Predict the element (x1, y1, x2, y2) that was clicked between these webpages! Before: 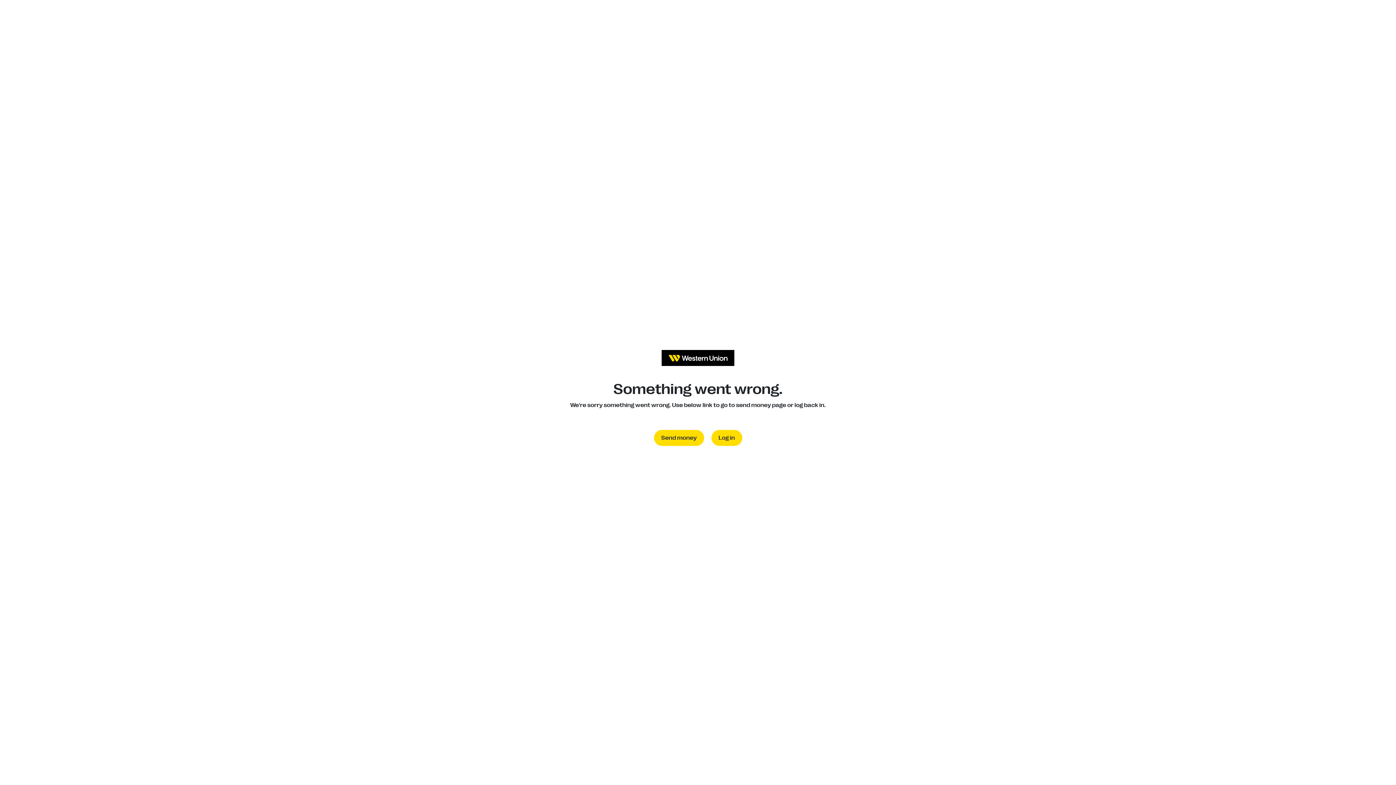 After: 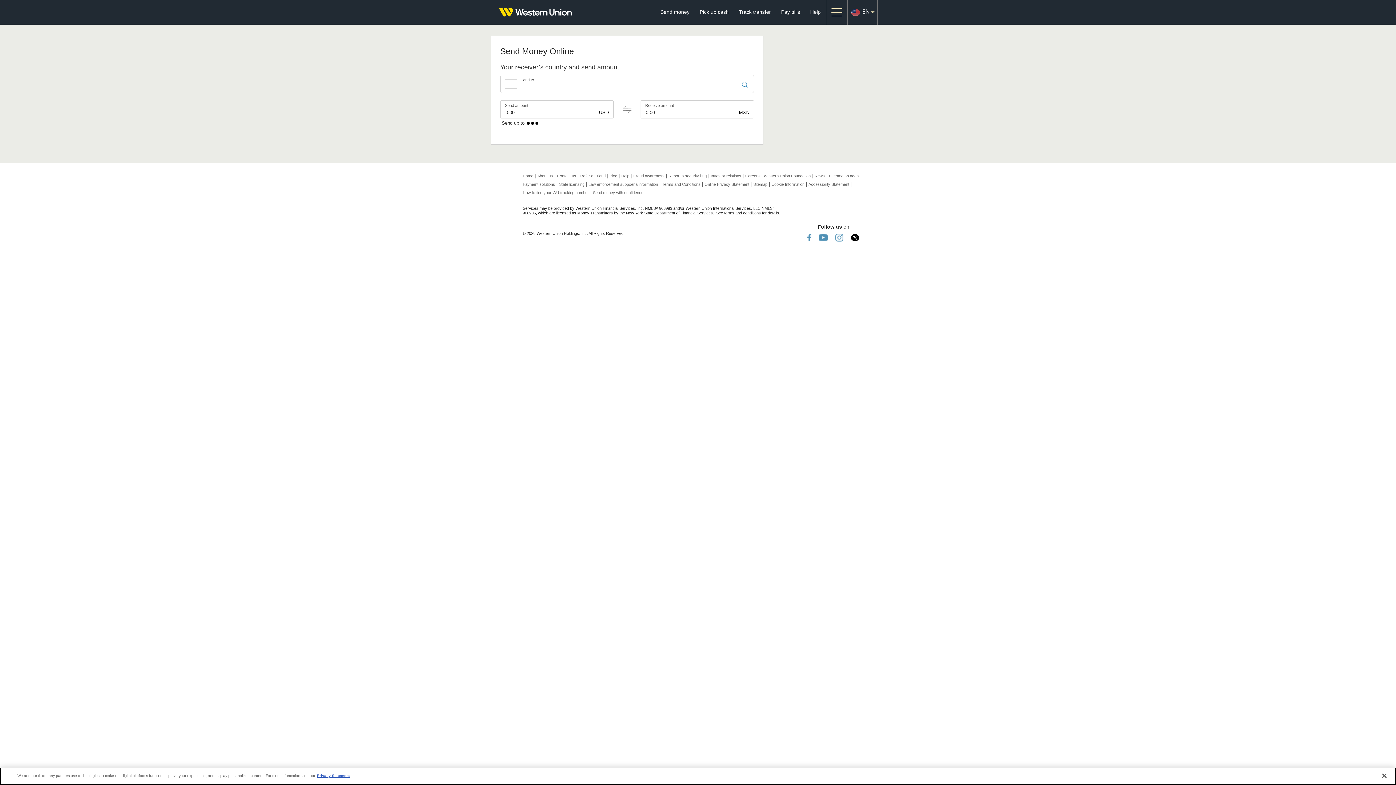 Action: bbox: (654, 430, 704, 446) label: Send money